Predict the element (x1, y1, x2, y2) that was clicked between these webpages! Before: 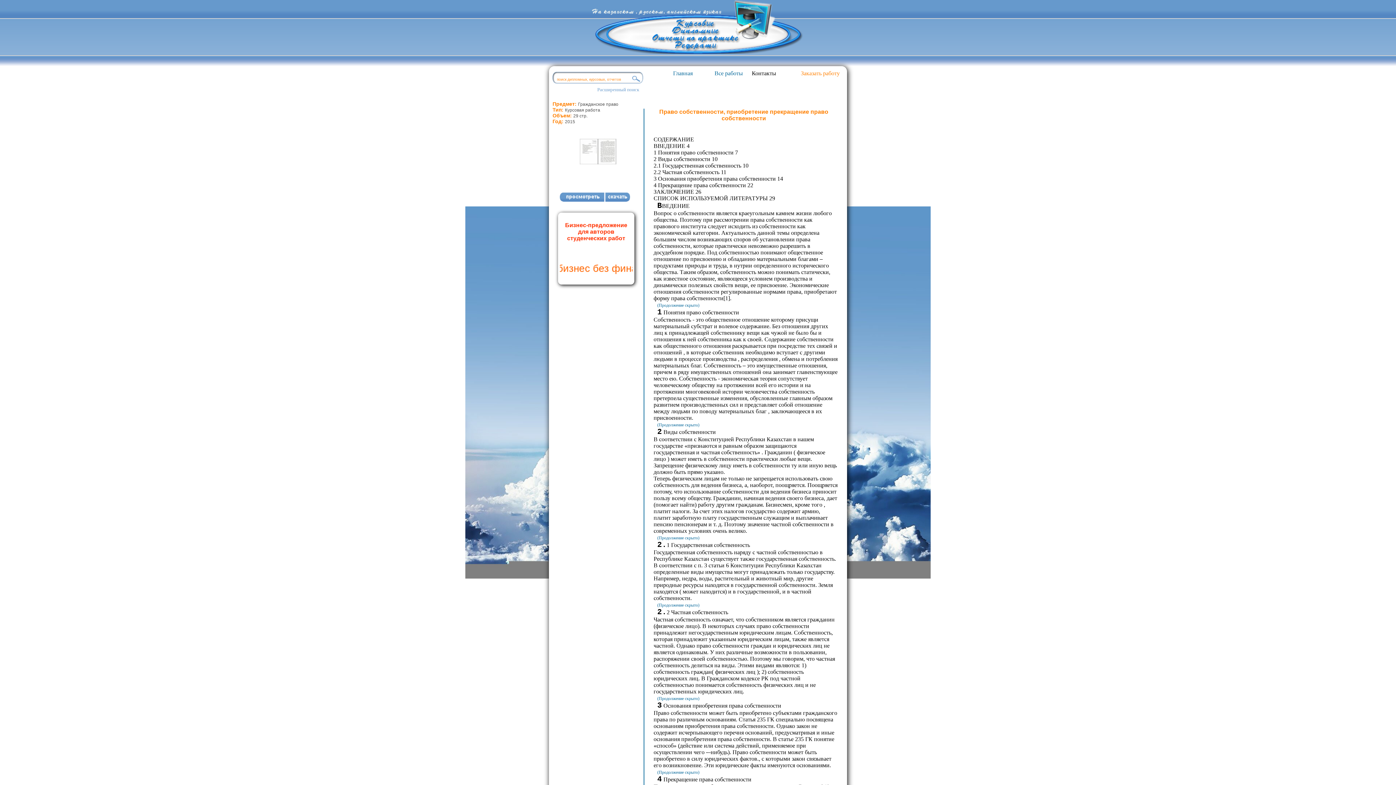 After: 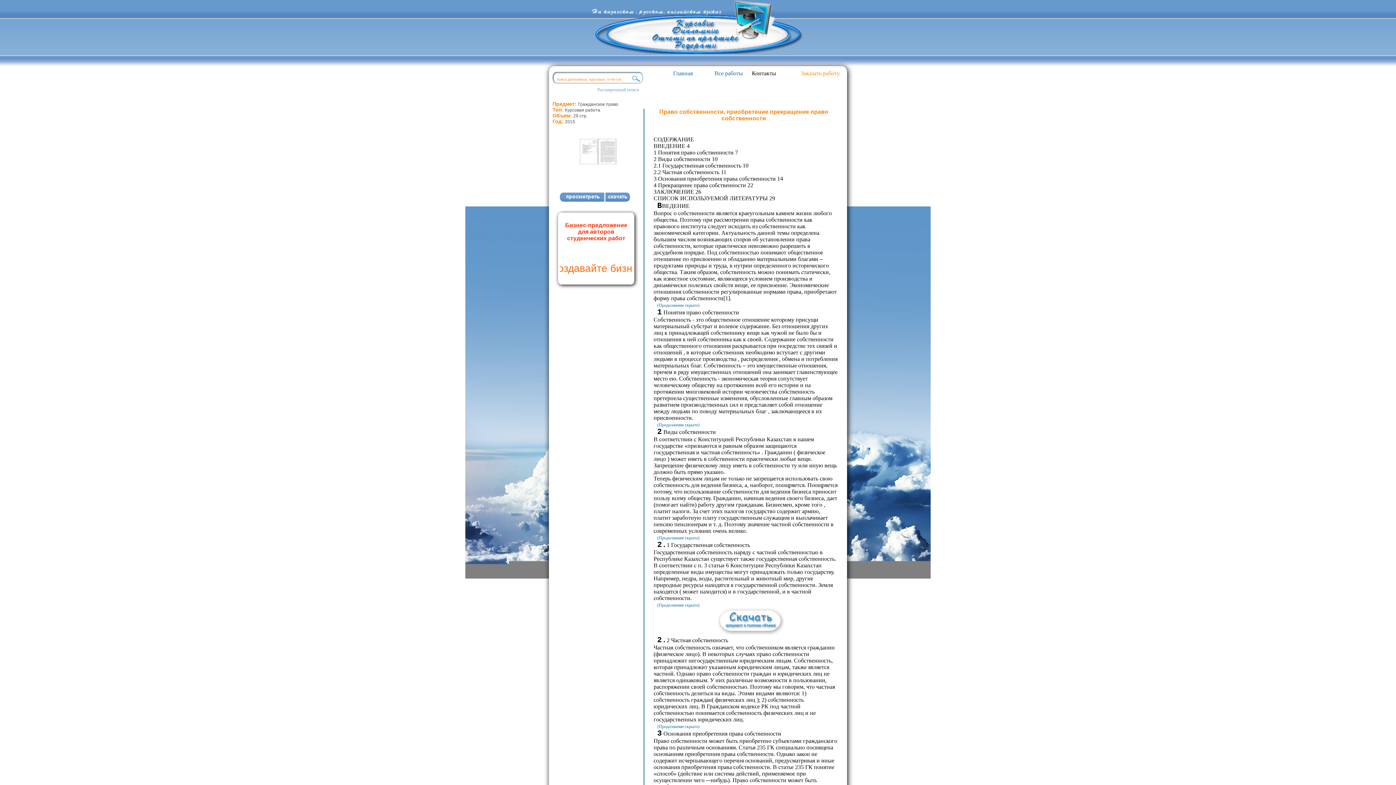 Action: label: (Продолжение скрыто) Курсовые РК скачать, курсовая Казахстан скачать, контрольные РК скачать, контрольная Казахстан скачать, рефераты для РК, реферат для Казахстана bbox: (650, 602, 719, 607)